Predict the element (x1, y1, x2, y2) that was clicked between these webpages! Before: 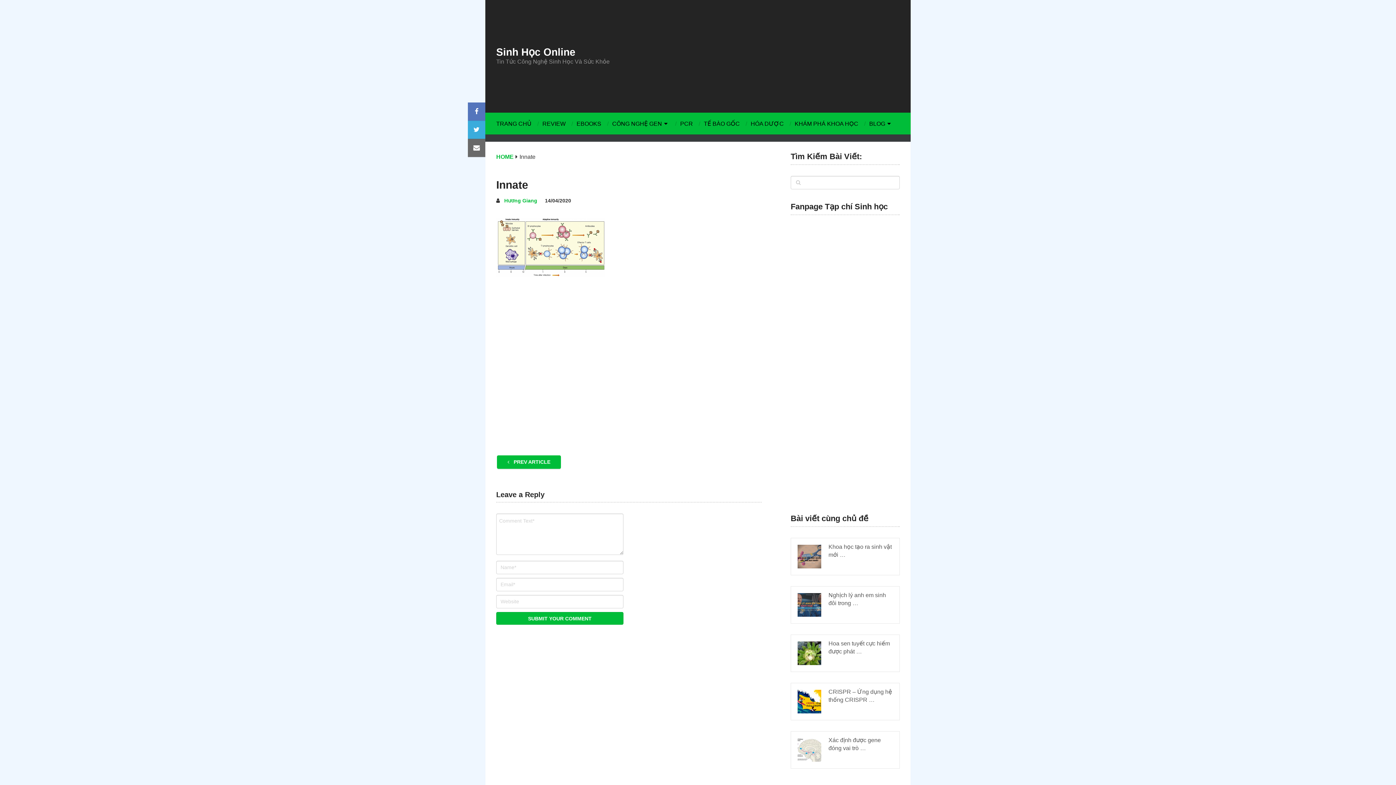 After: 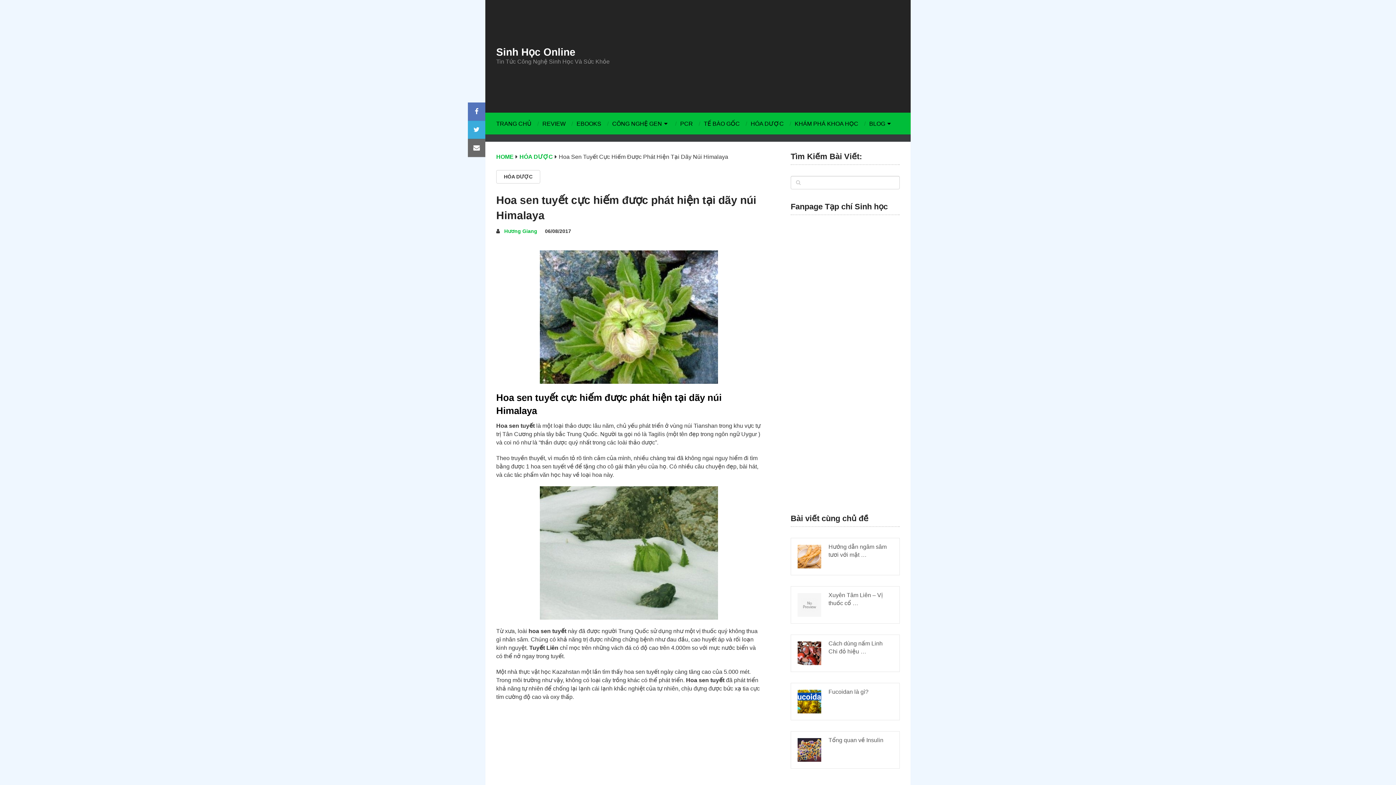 Action: label: Hoa sen tuyết cực hiếm được phát … bbox: (797, 640, 893, 656)